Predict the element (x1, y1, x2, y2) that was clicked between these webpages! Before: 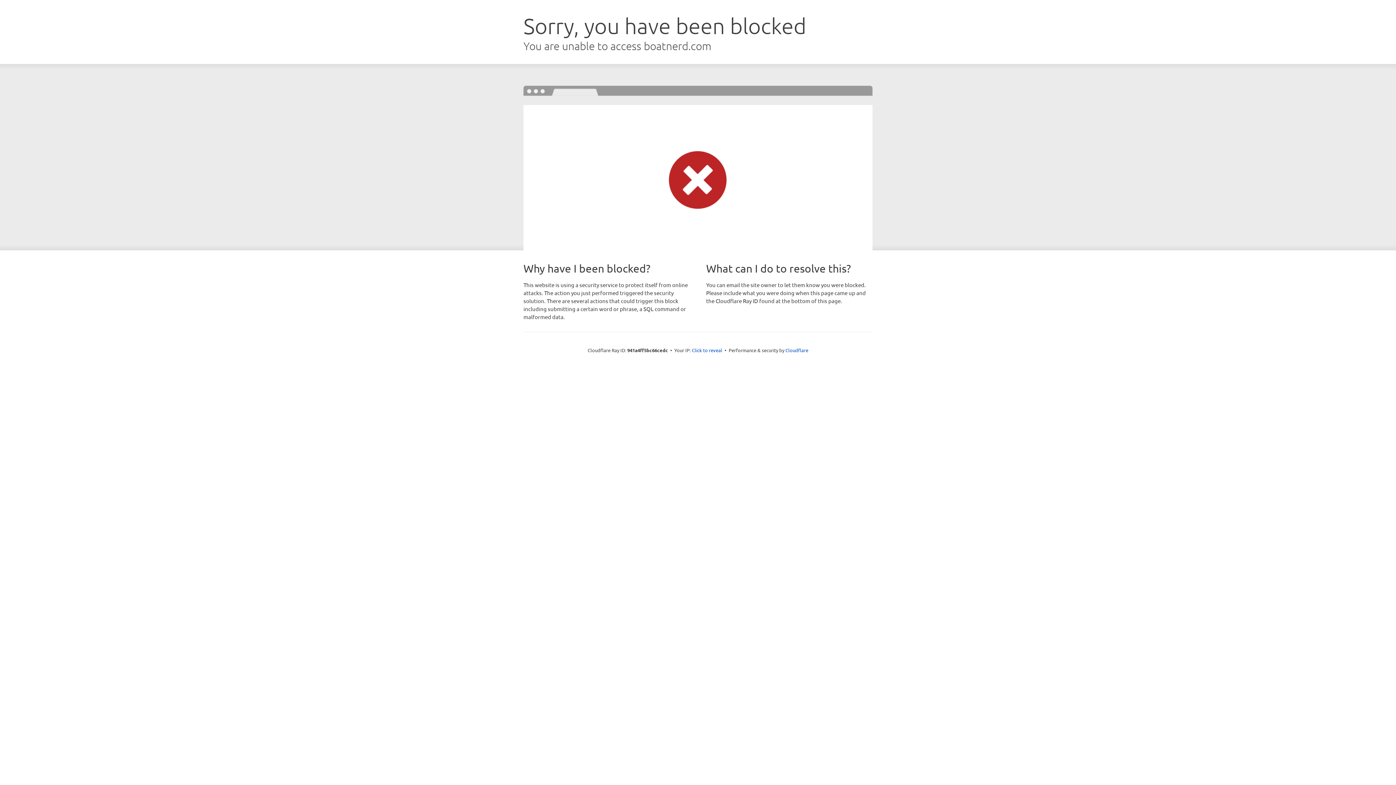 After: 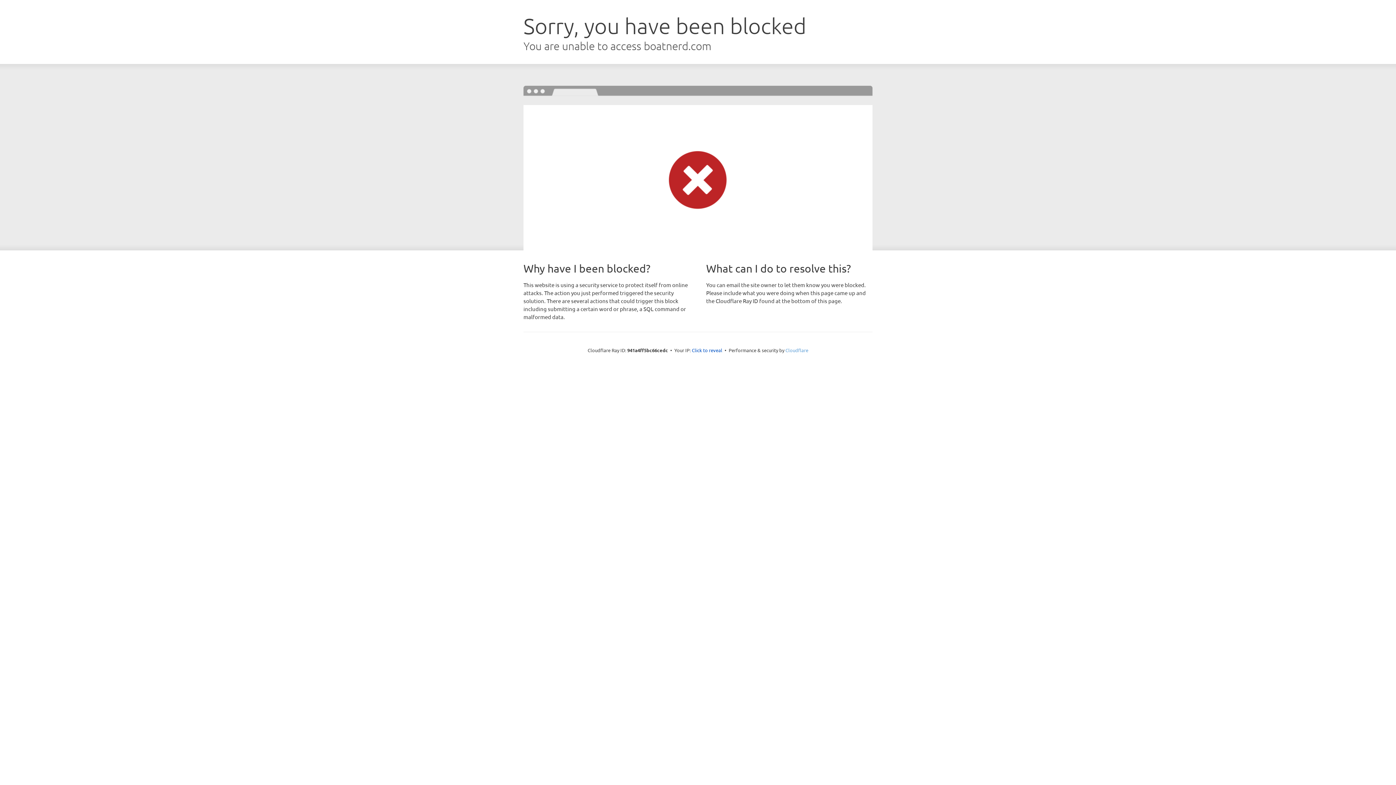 Action: bbox: (785, 347, 808, 353) label: Cloudflare